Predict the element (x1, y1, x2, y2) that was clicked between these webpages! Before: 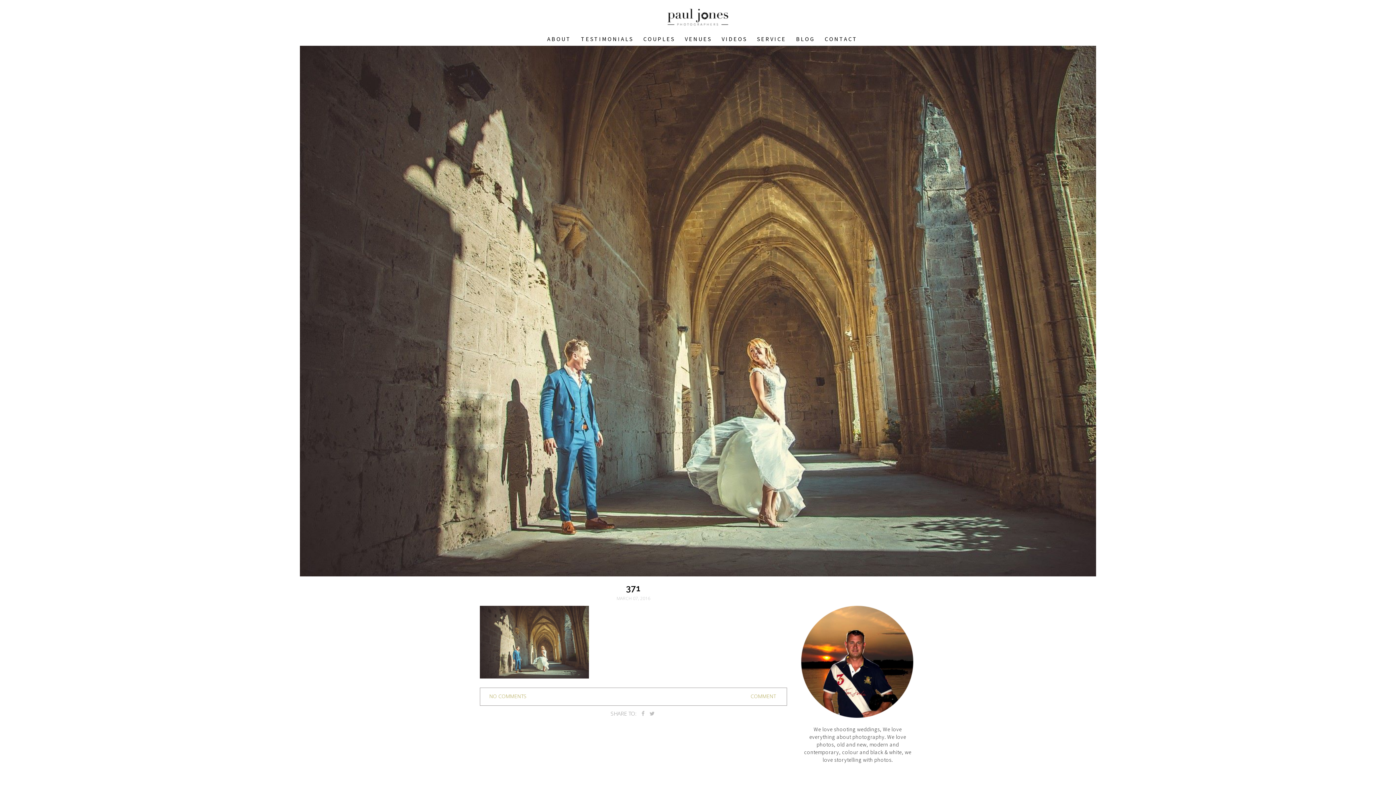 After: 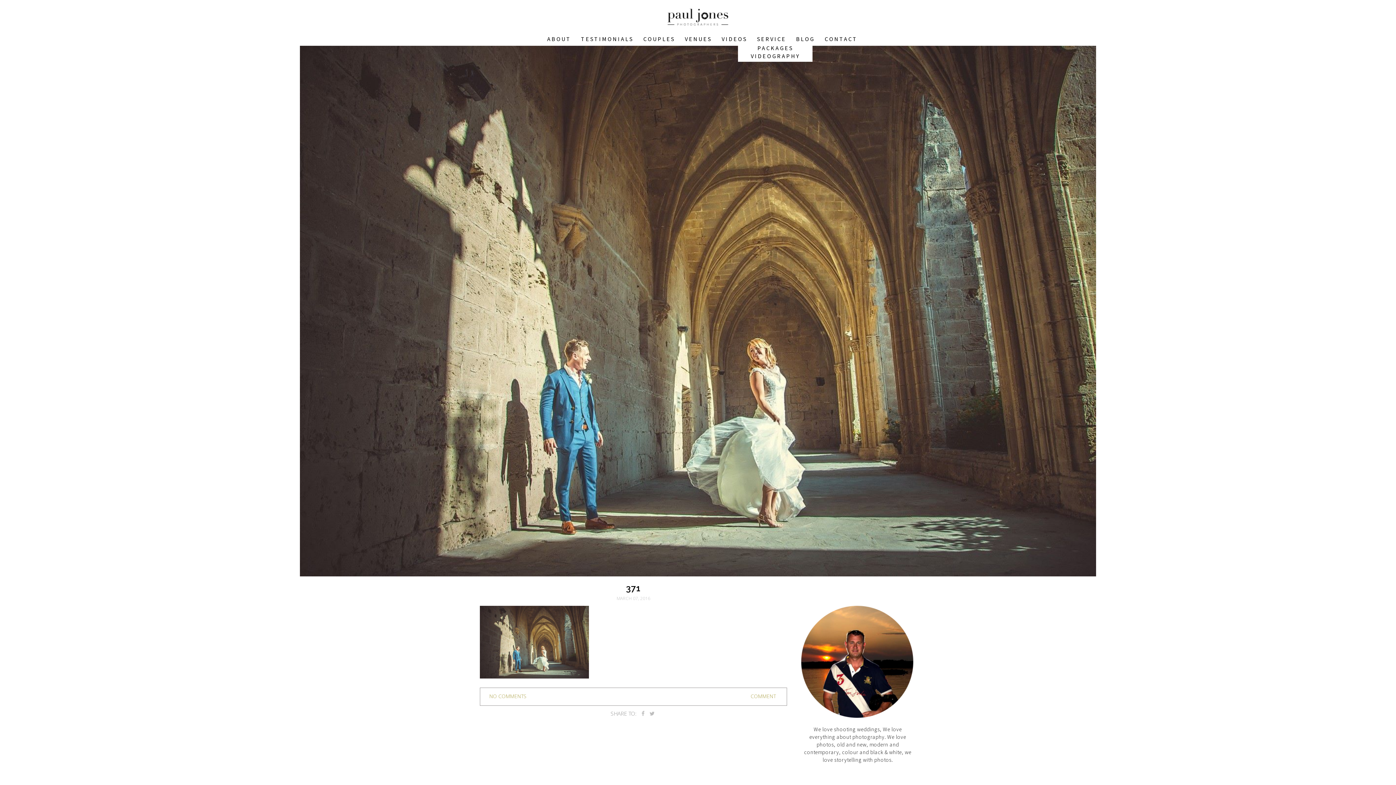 Action: bbox: (757, 35, 786, 42) label: SERVICE